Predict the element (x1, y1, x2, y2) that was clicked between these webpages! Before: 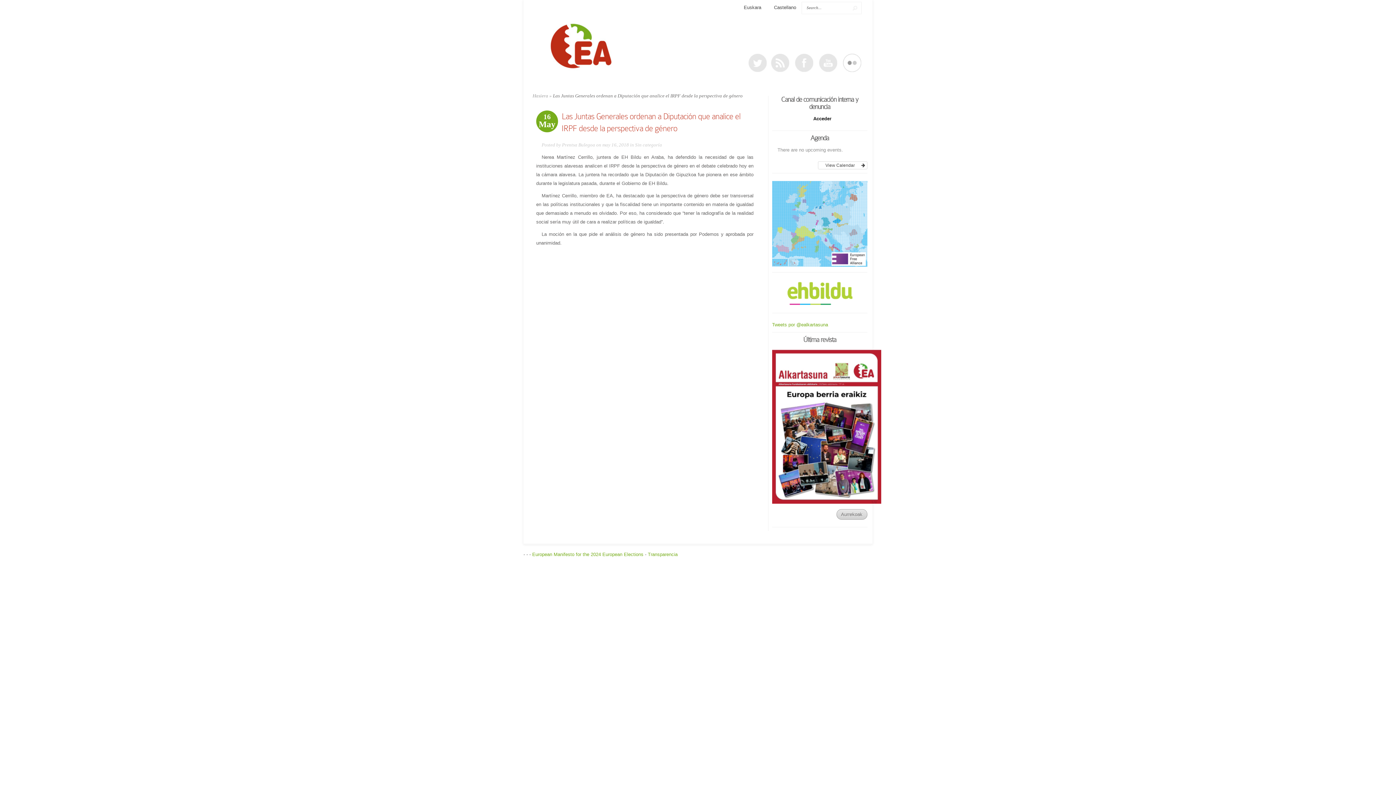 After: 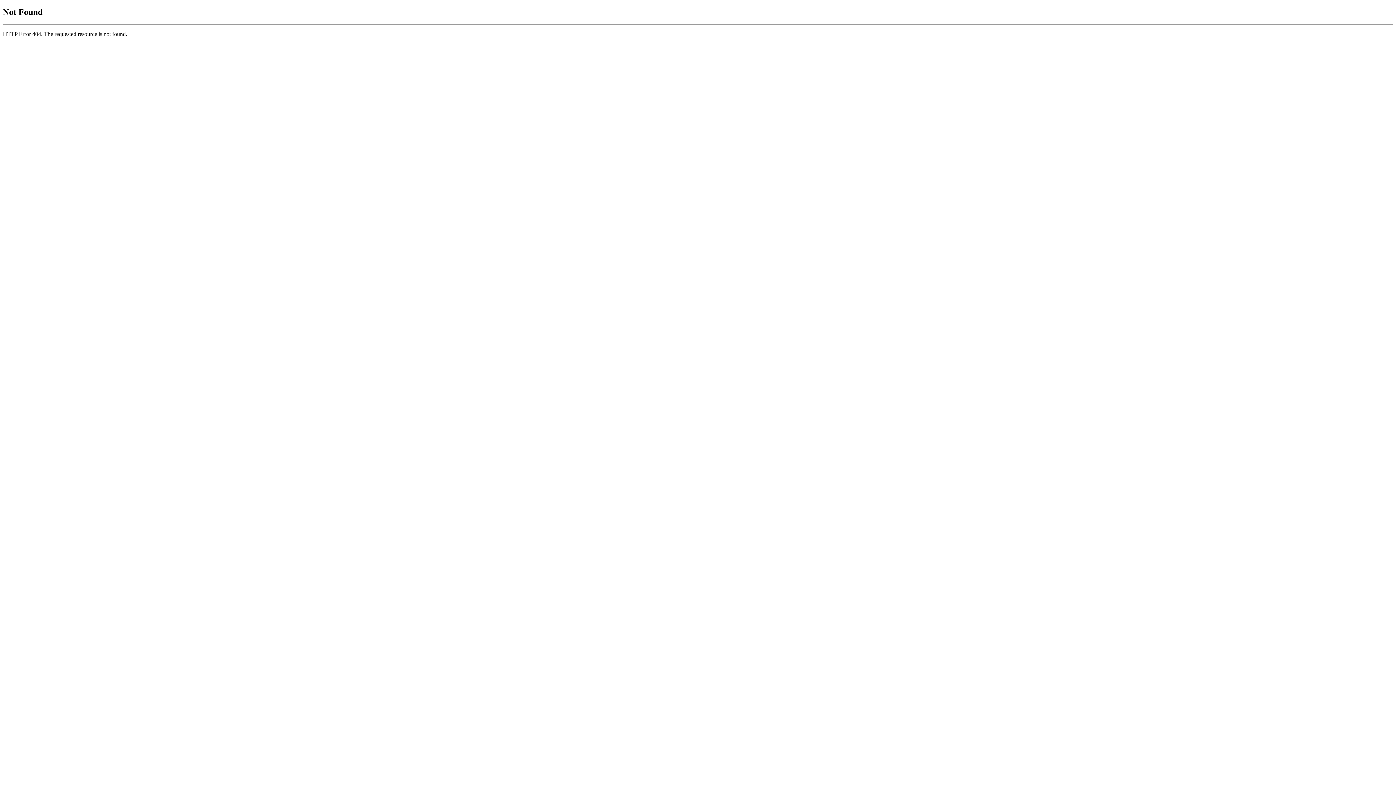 Action: label: Acceder bbox: (813, 116, 831, 121)